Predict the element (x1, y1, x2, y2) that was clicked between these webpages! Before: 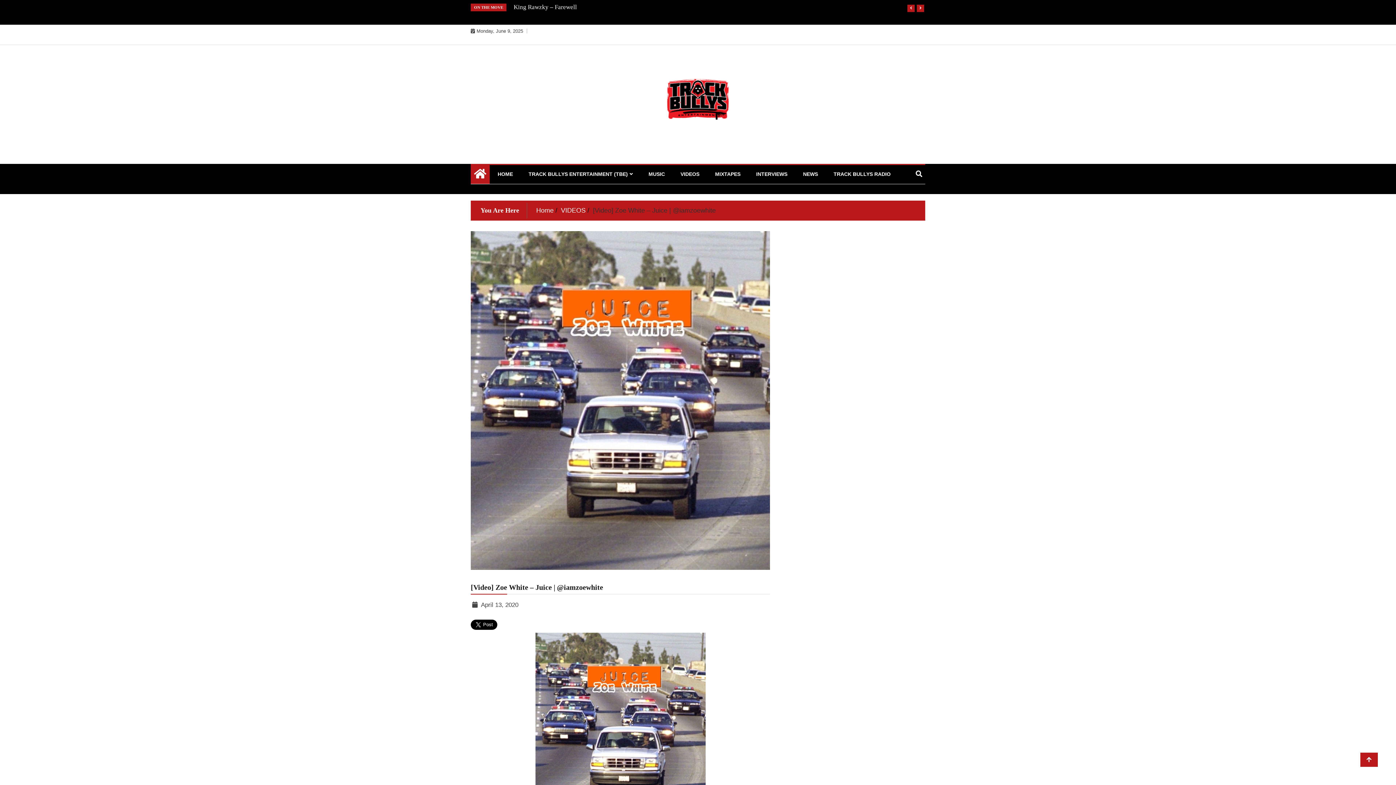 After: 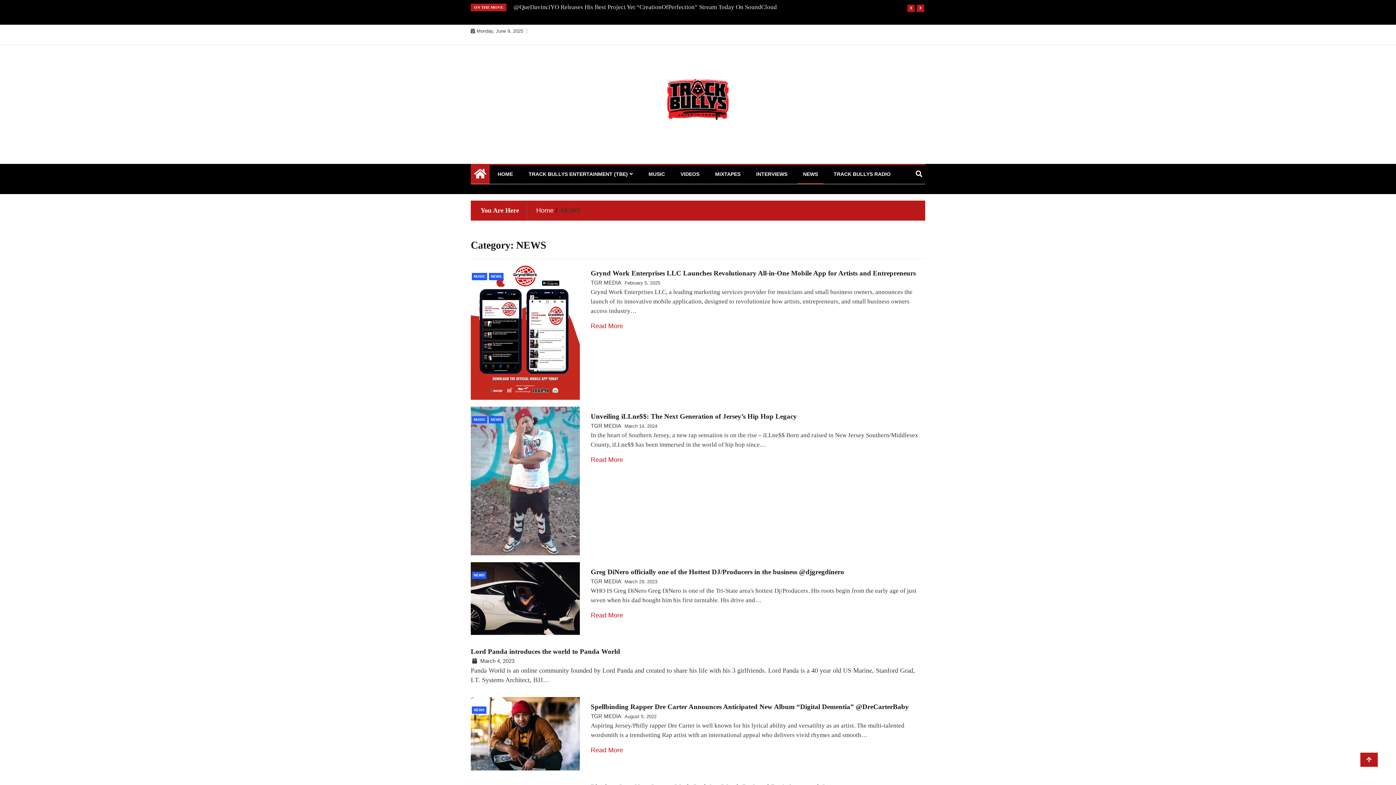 Action: label: NEWS bbox: (797, 164, 823, 183)